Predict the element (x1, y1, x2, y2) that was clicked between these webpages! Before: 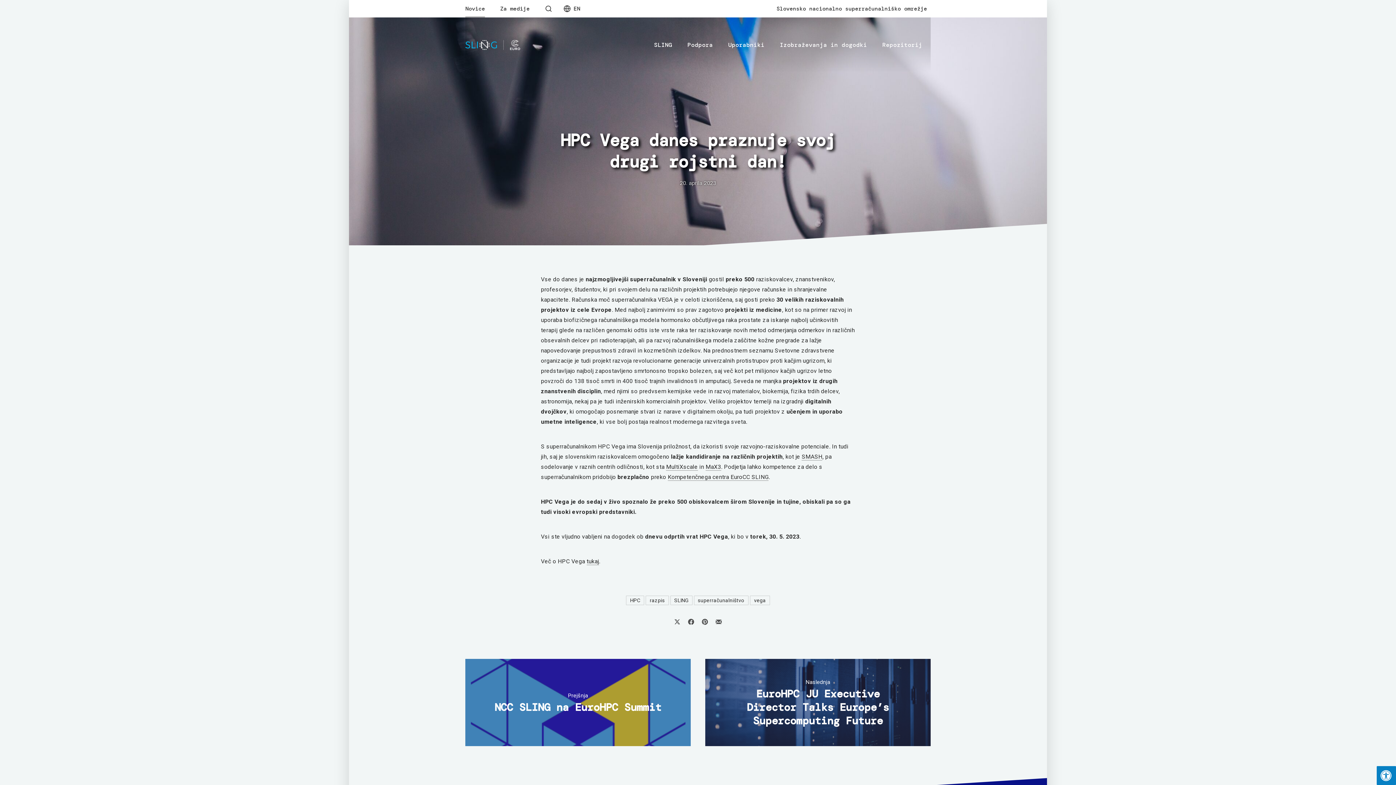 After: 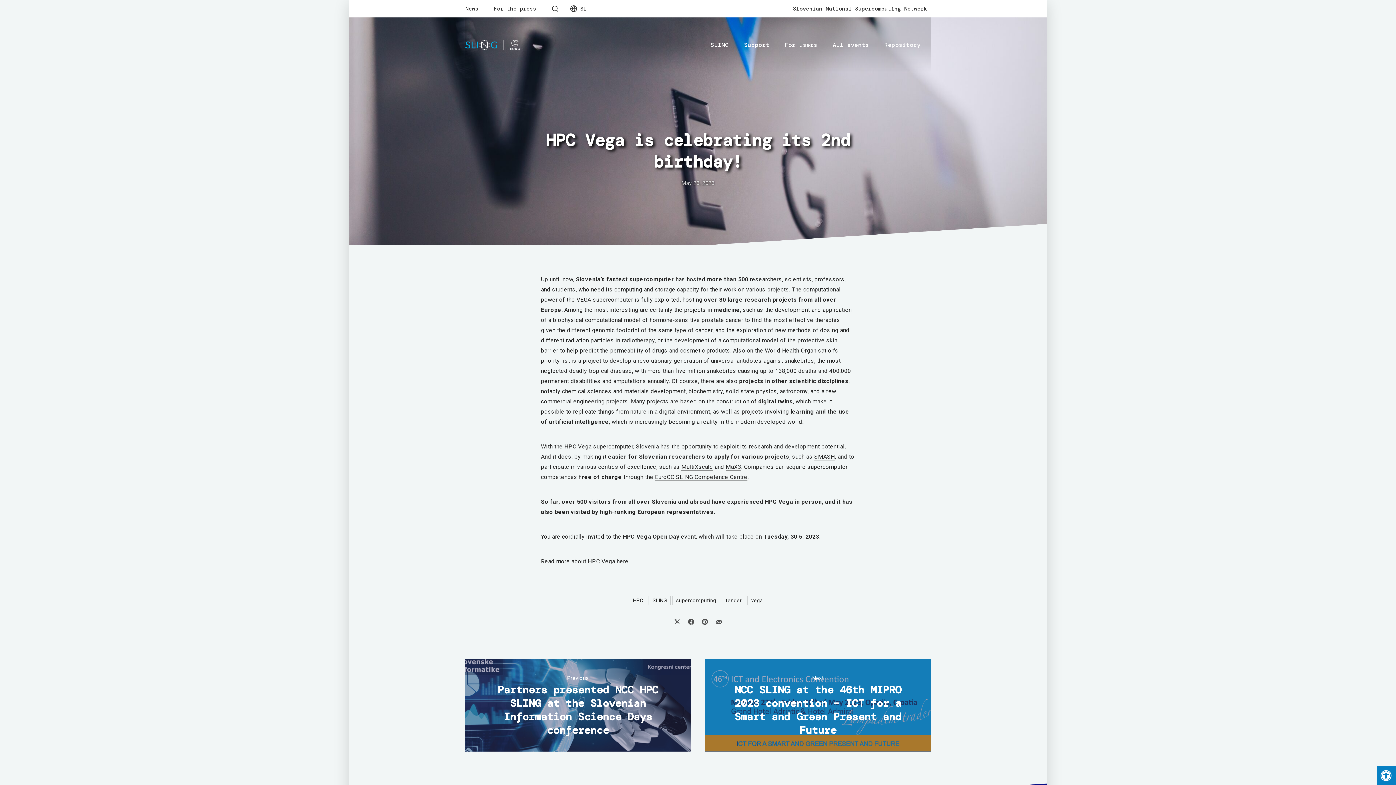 Action: label: EN bbox: (570, 0, 587, 17)